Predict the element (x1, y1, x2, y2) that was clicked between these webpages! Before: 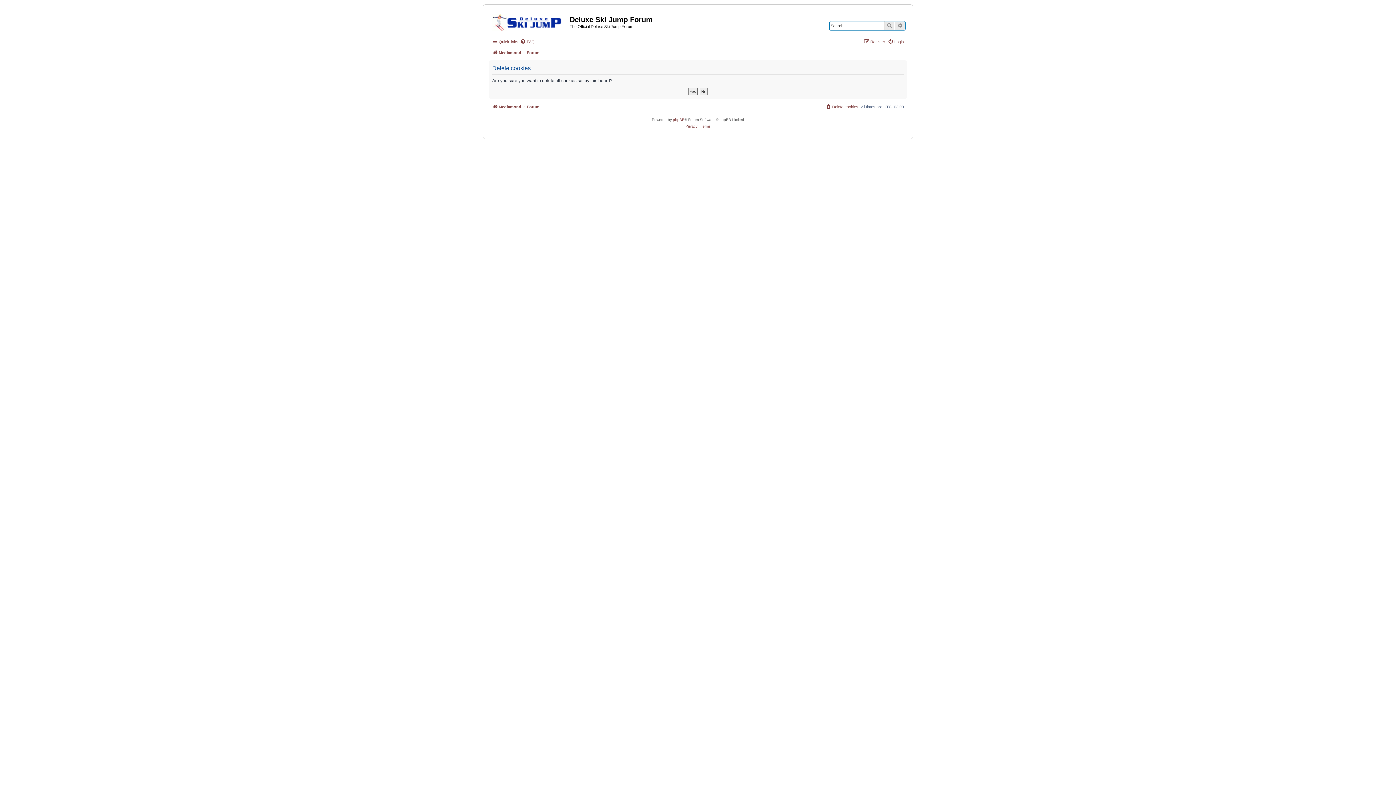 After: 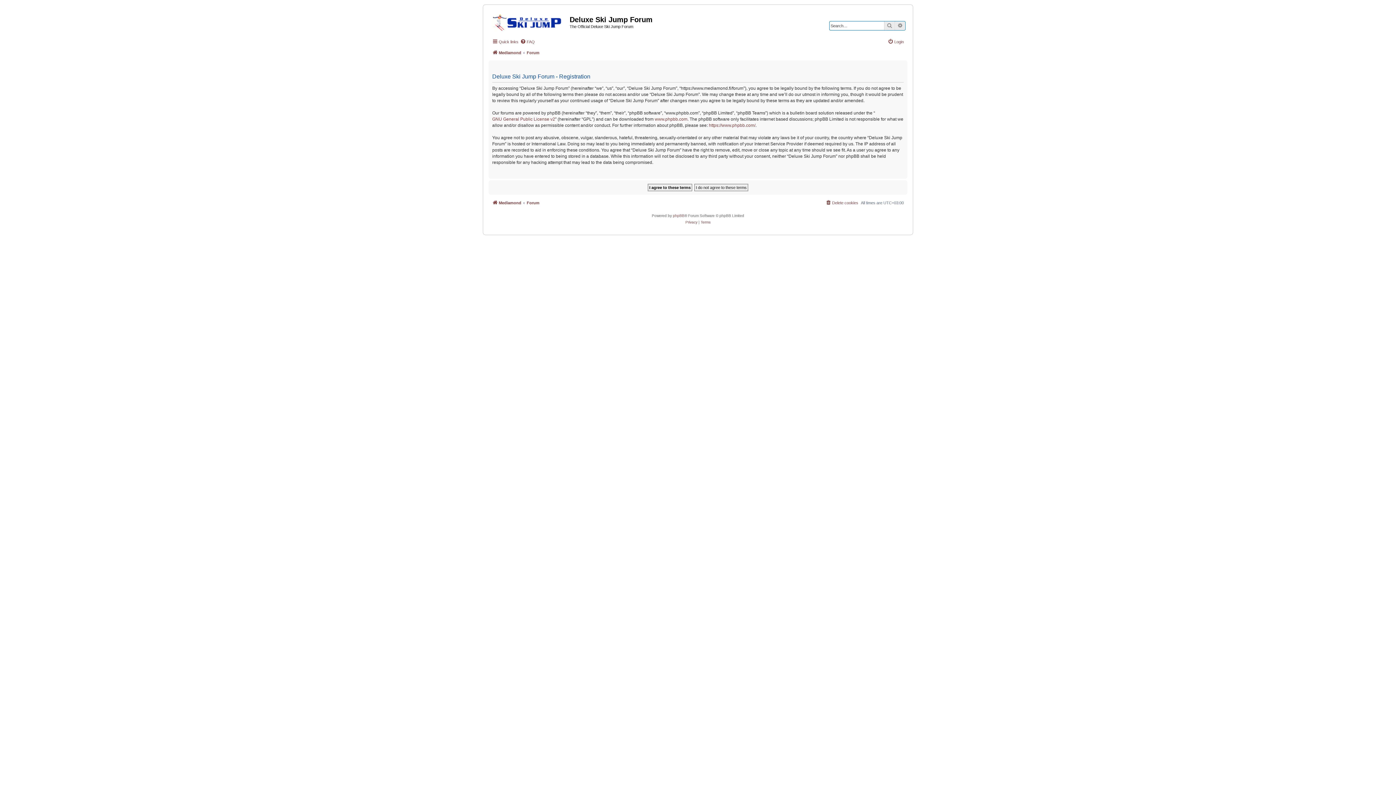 Action: bbox: (864, 37, 885, 46) label: Register